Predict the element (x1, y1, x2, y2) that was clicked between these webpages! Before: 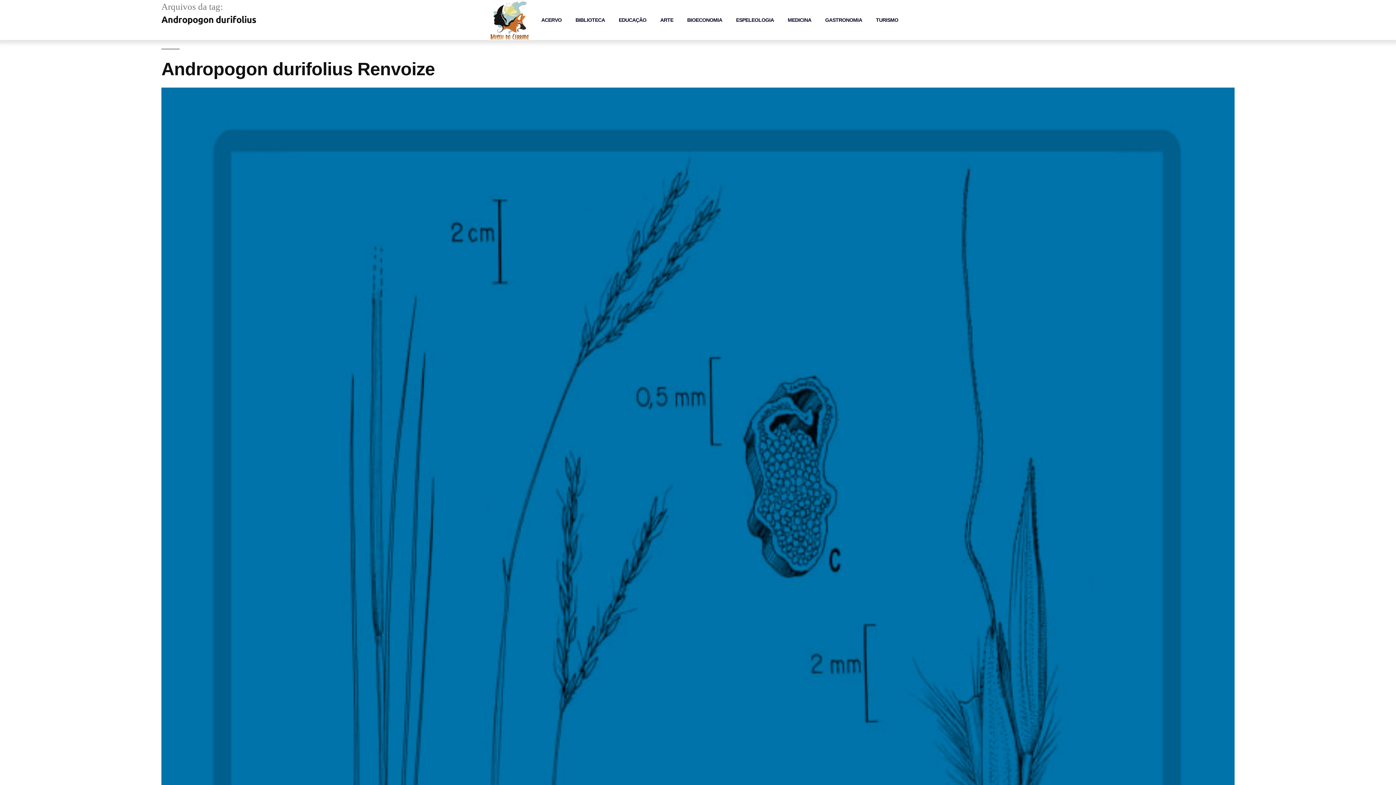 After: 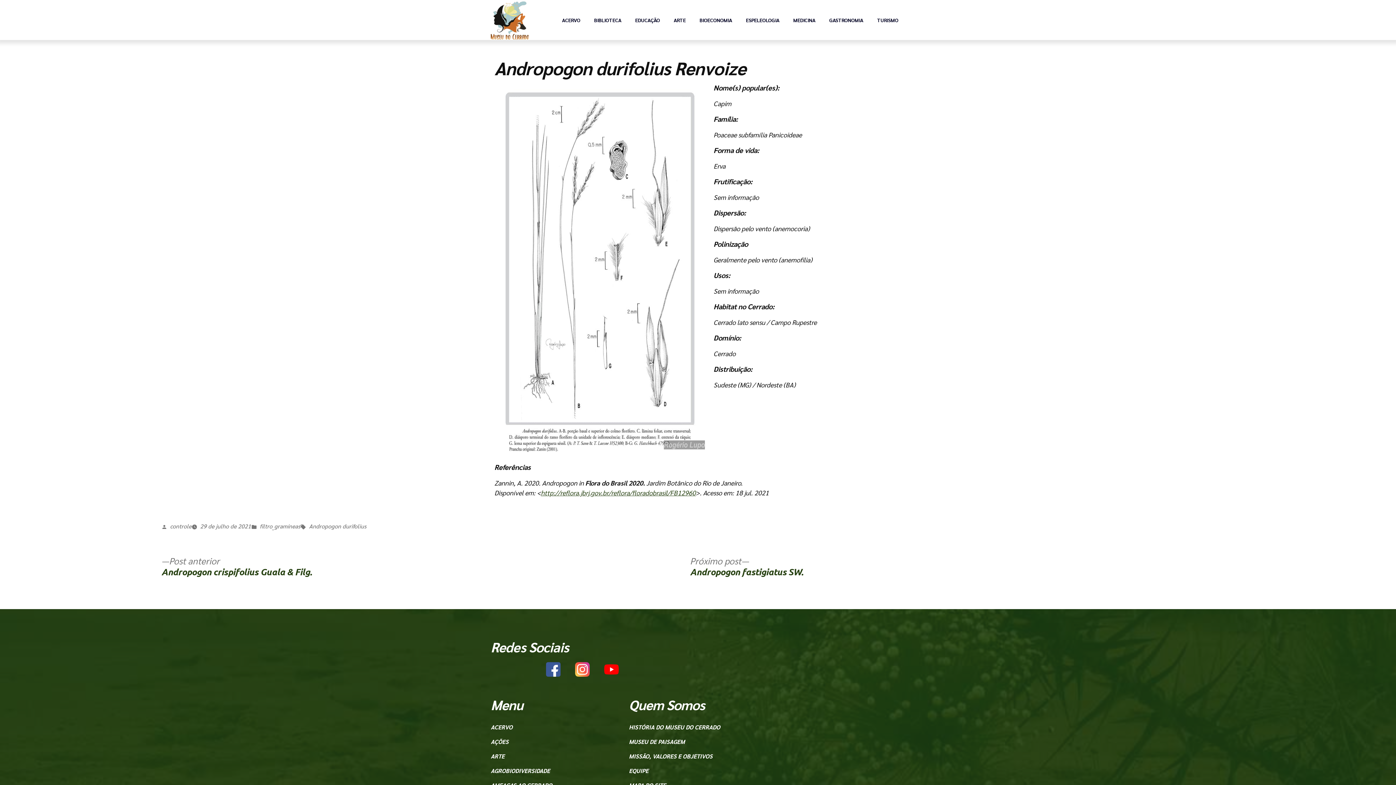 Action: label: Andropogon durifolius Renvoize bbox: (161, 58, 435, 78)